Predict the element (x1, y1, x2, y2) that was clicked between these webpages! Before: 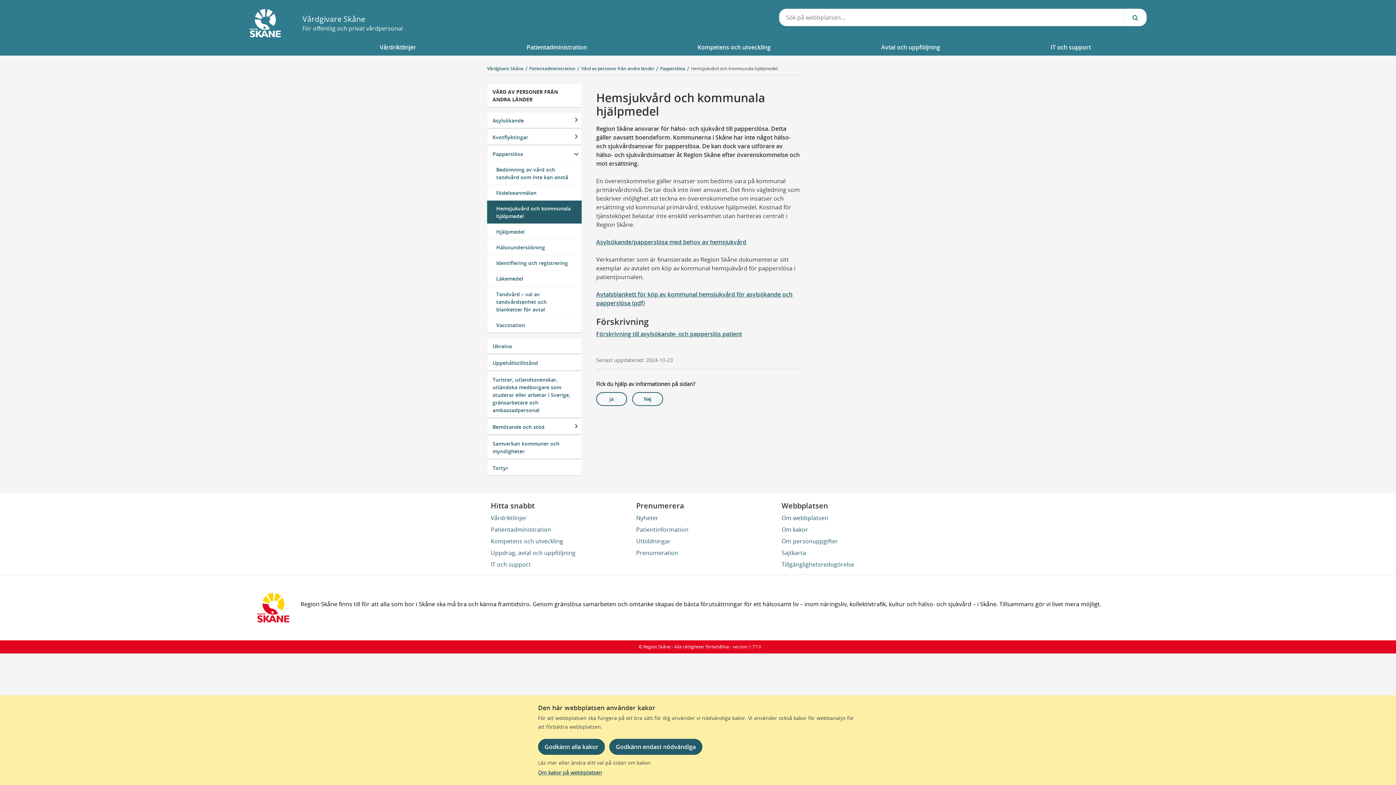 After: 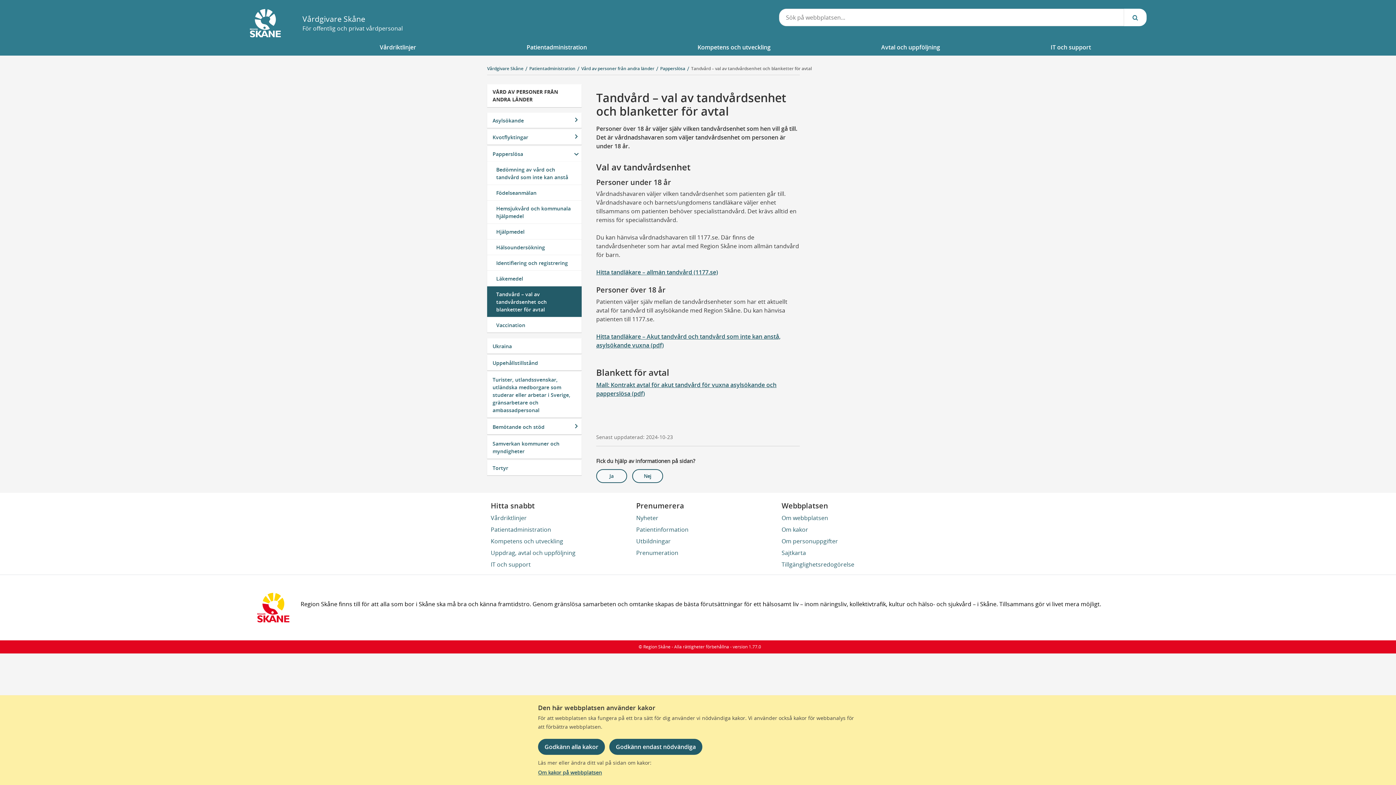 Action: label: Tandvård – val av tandvårdsenhet och blanketter för avtal bbox: (487, 286, 581, 317)